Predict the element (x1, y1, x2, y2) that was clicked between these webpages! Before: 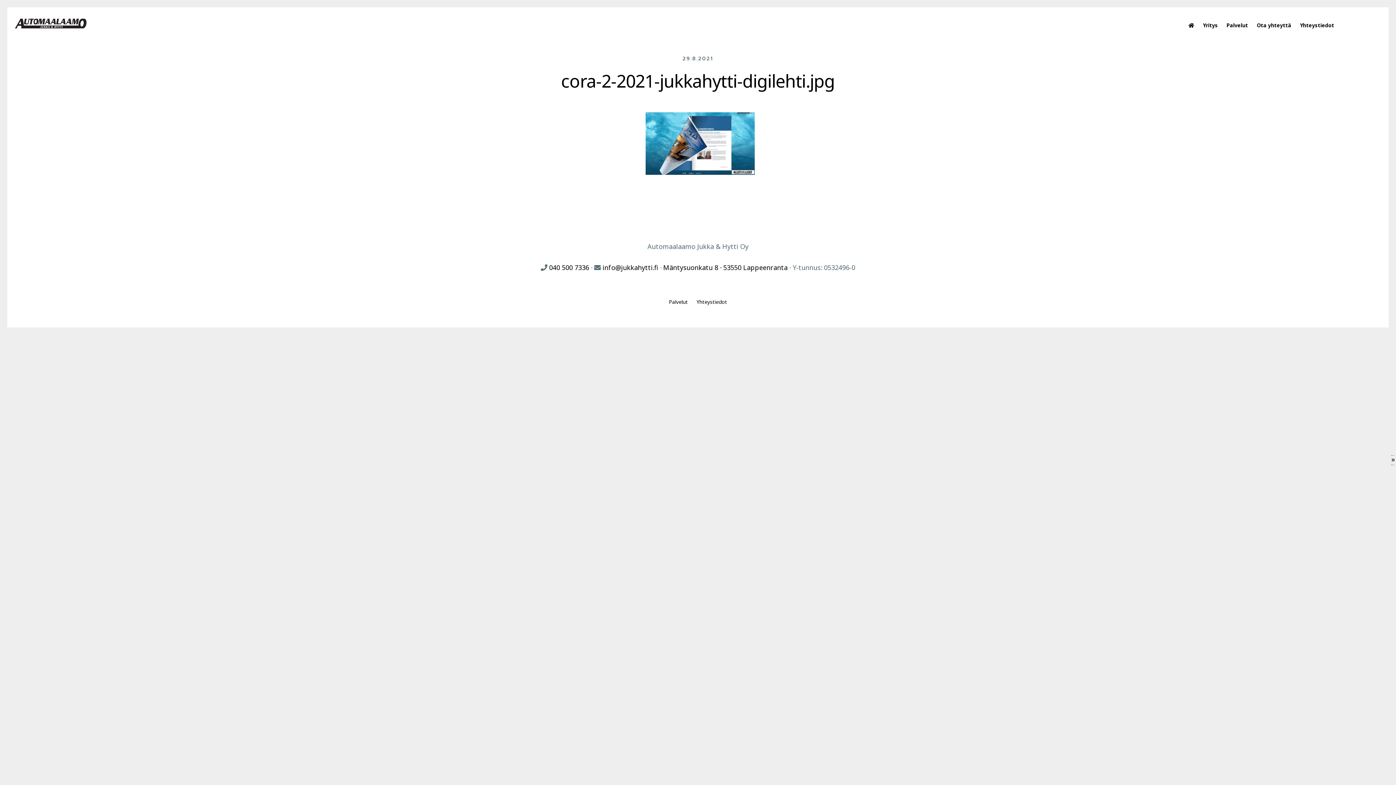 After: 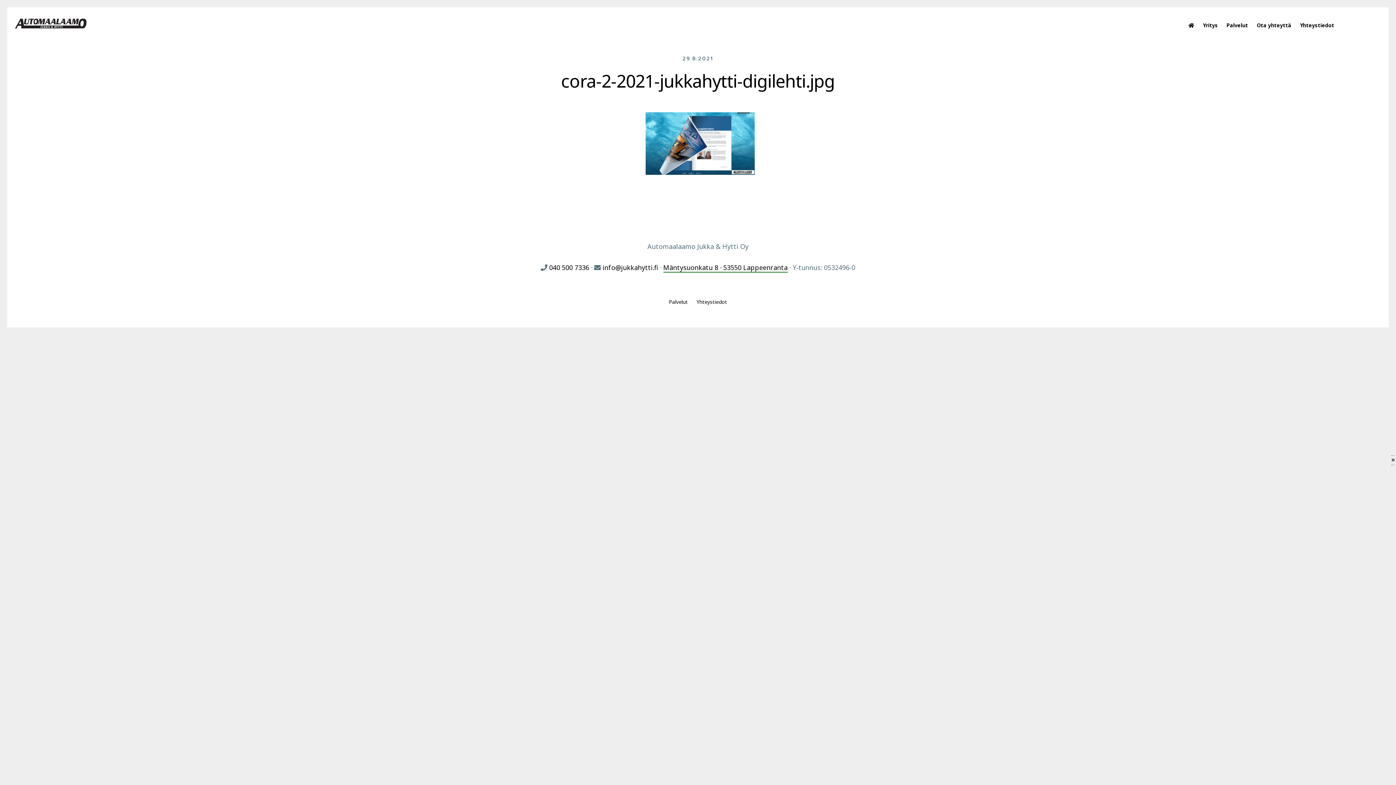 Action: bbox: (663, 263, 787, 271) label: Mäntysuonkatu 8 · 53550 Lappeenranta